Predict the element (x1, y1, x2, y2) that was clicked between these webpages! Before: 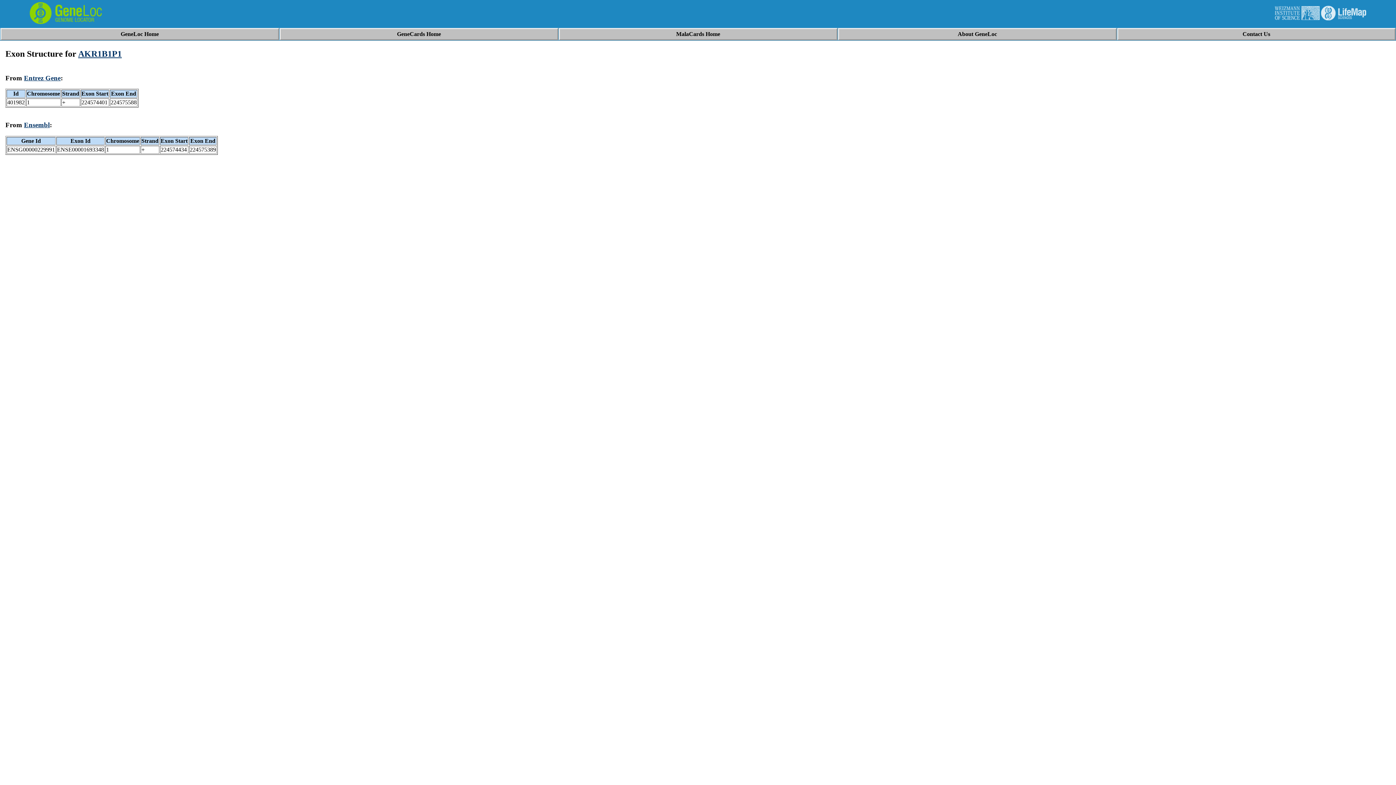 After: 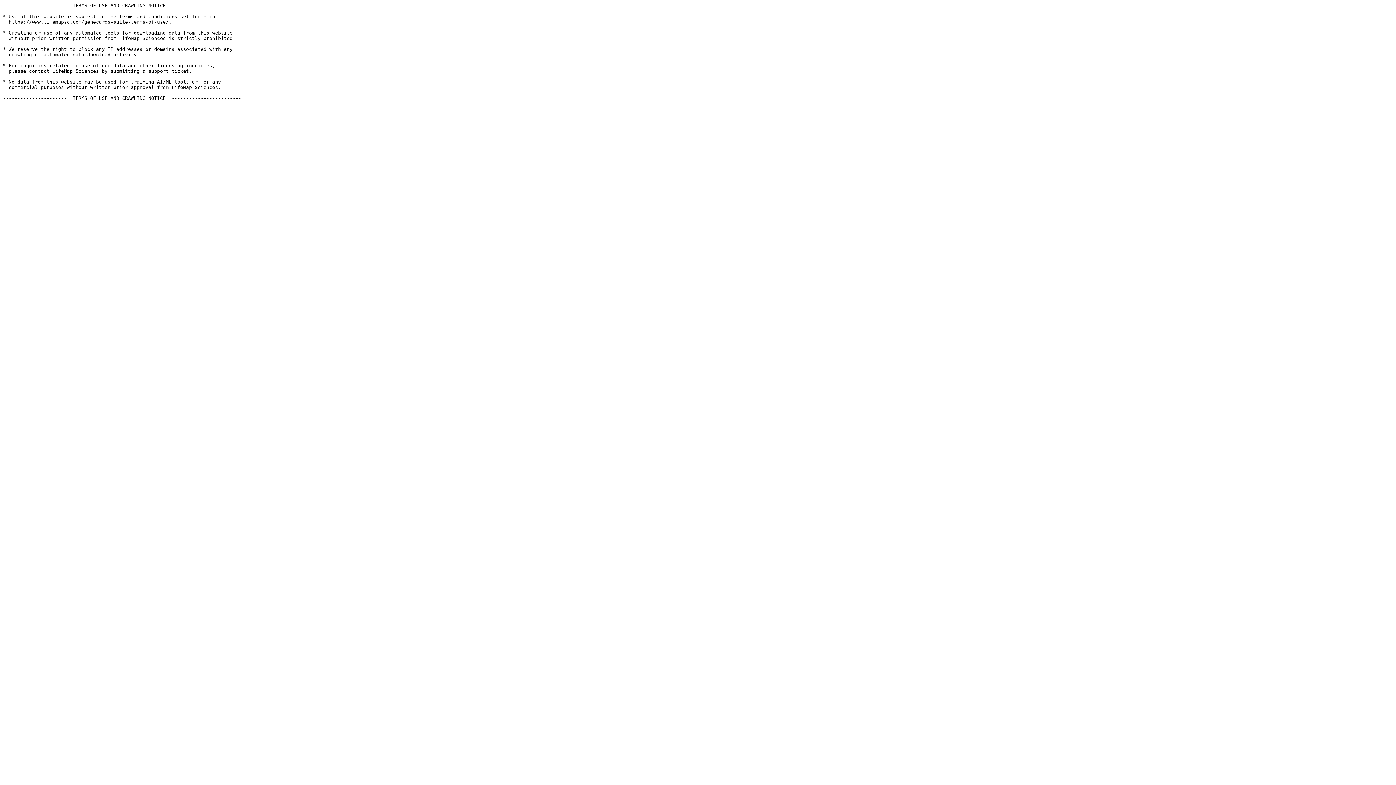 Action: bbox: (78, 49, 121, 58) label: AKR1B1P1